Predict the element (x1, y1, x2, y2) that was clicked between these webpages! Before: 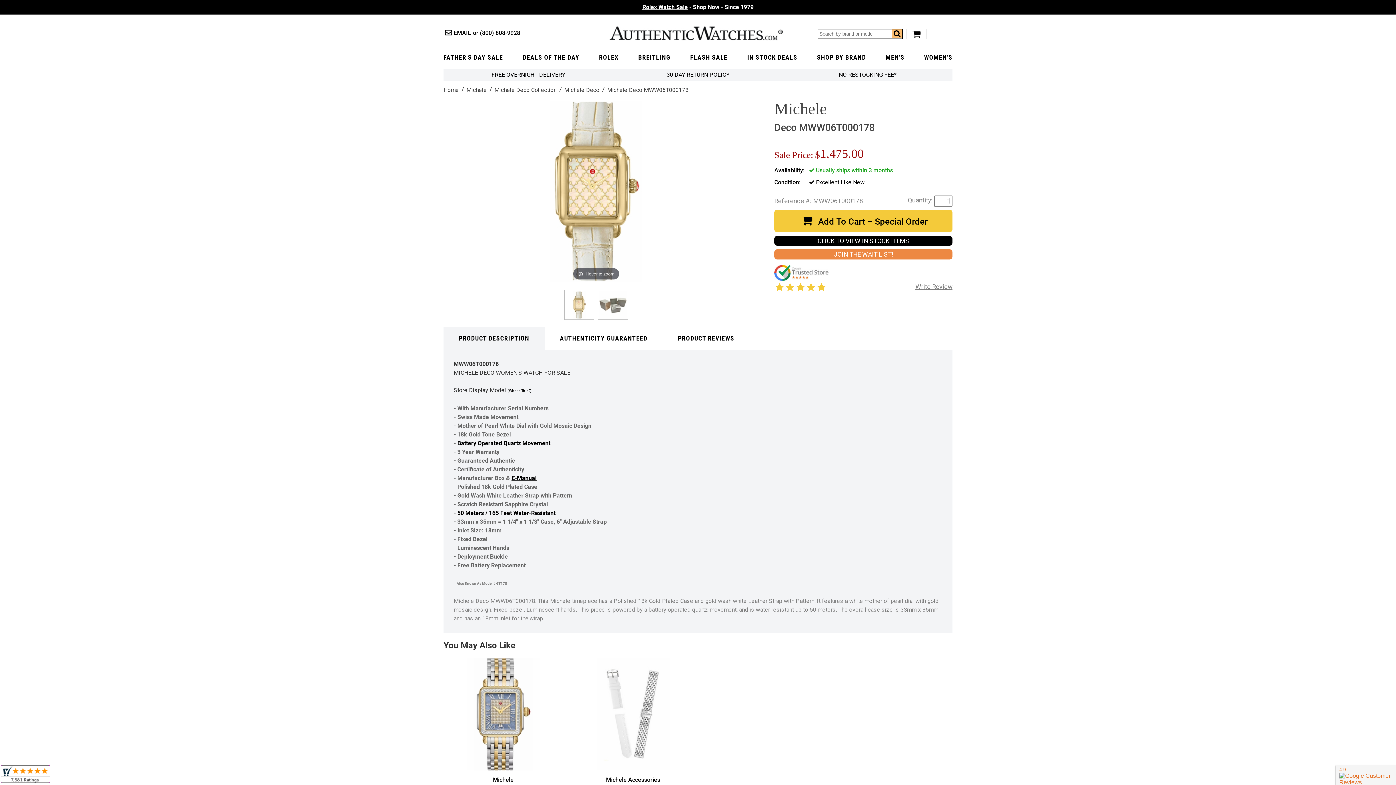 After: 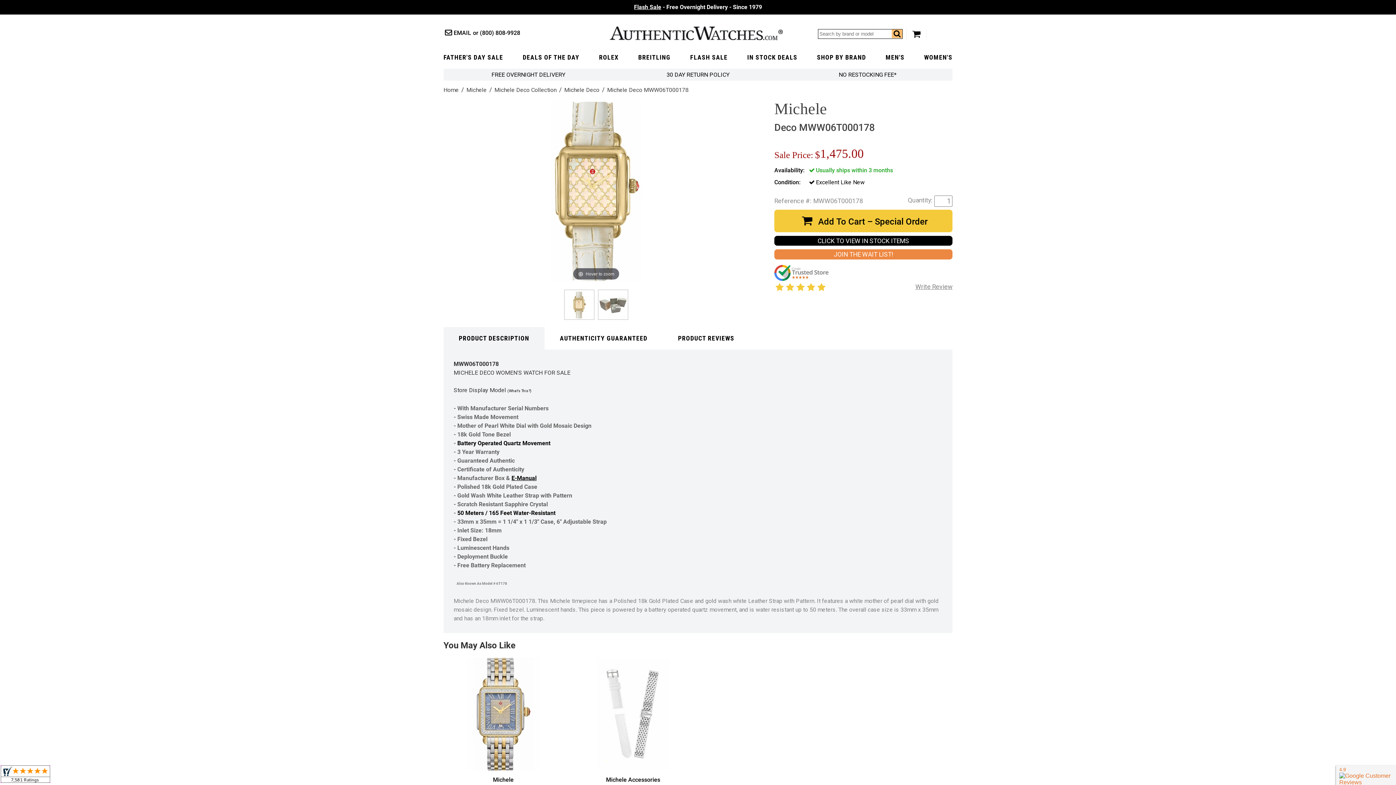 Action: bbox: (443, 327, 544, 349) label: PRODUCT DESCRIPTION